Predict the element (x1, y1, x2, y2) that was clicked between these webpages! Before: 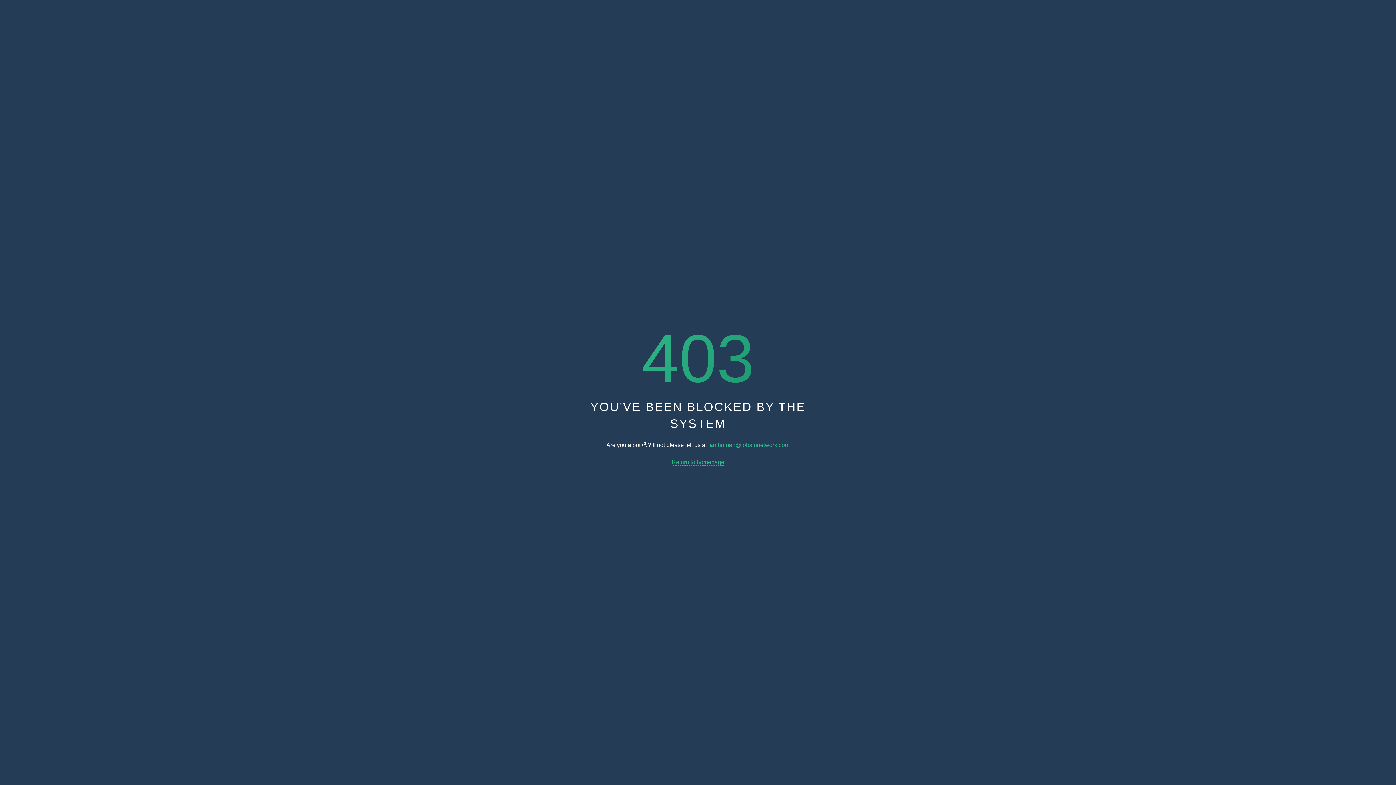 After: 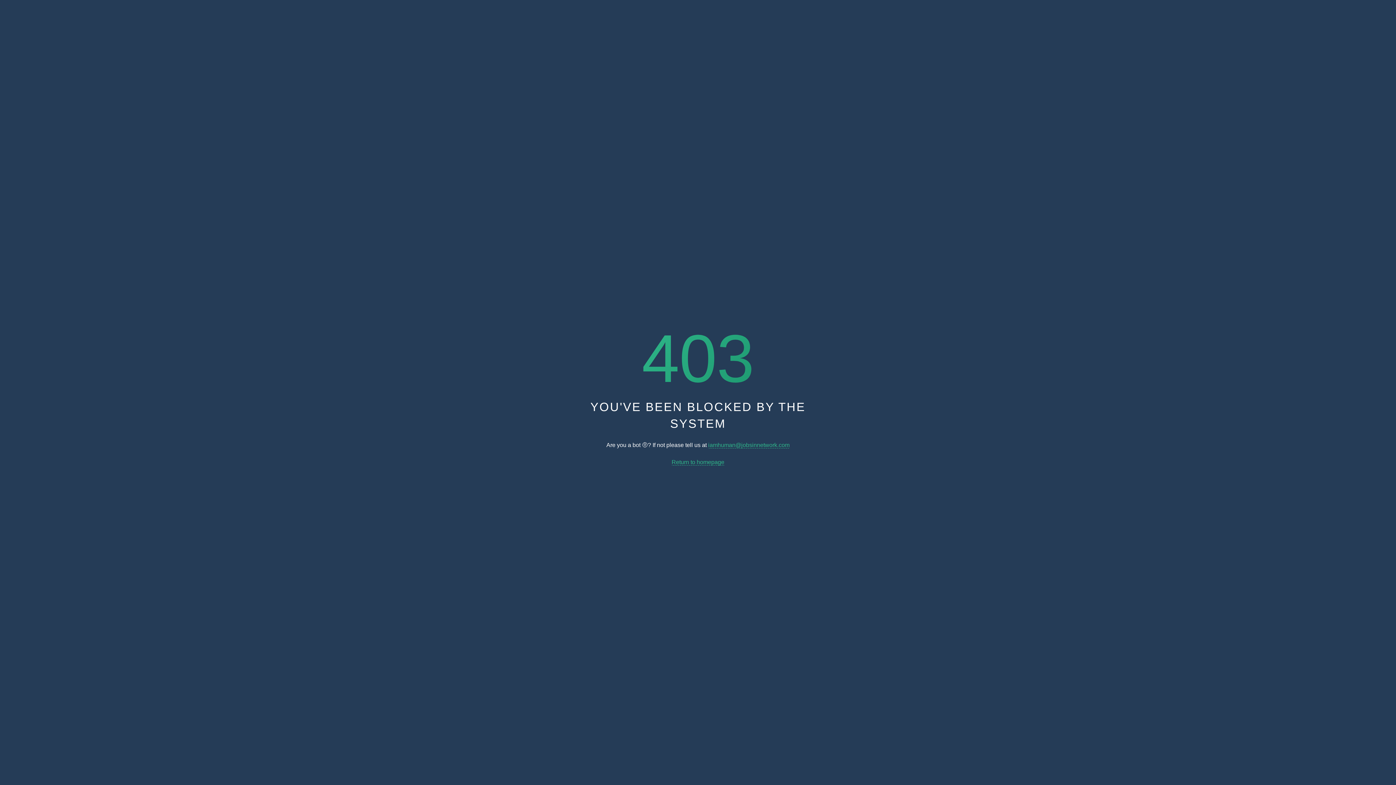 Action: label: iamhuman@jobsinnetwork.com bbox: (708, 442, 789, 448)